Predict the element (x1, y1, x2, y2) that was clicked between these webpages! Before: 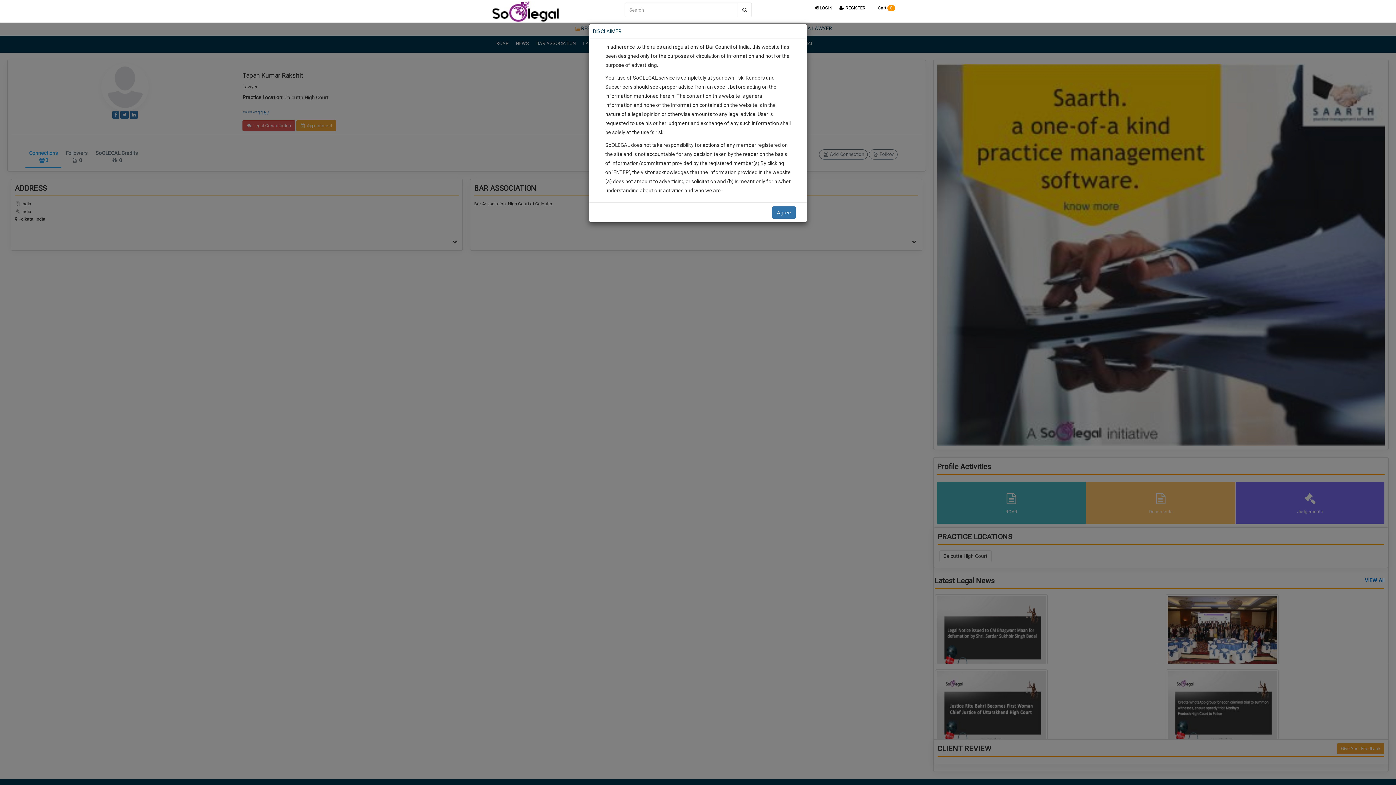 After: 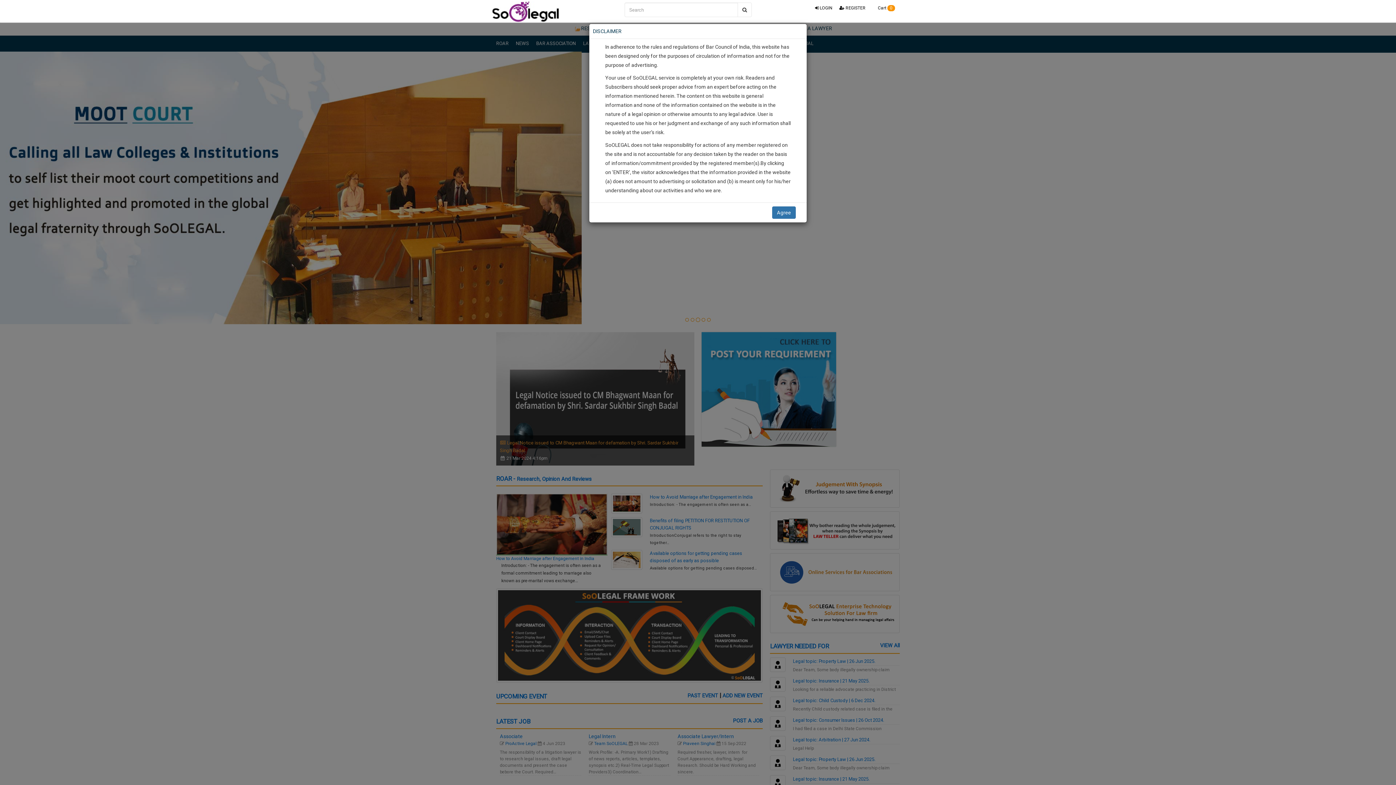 Action: bbox: (489, 0, 557, 16)